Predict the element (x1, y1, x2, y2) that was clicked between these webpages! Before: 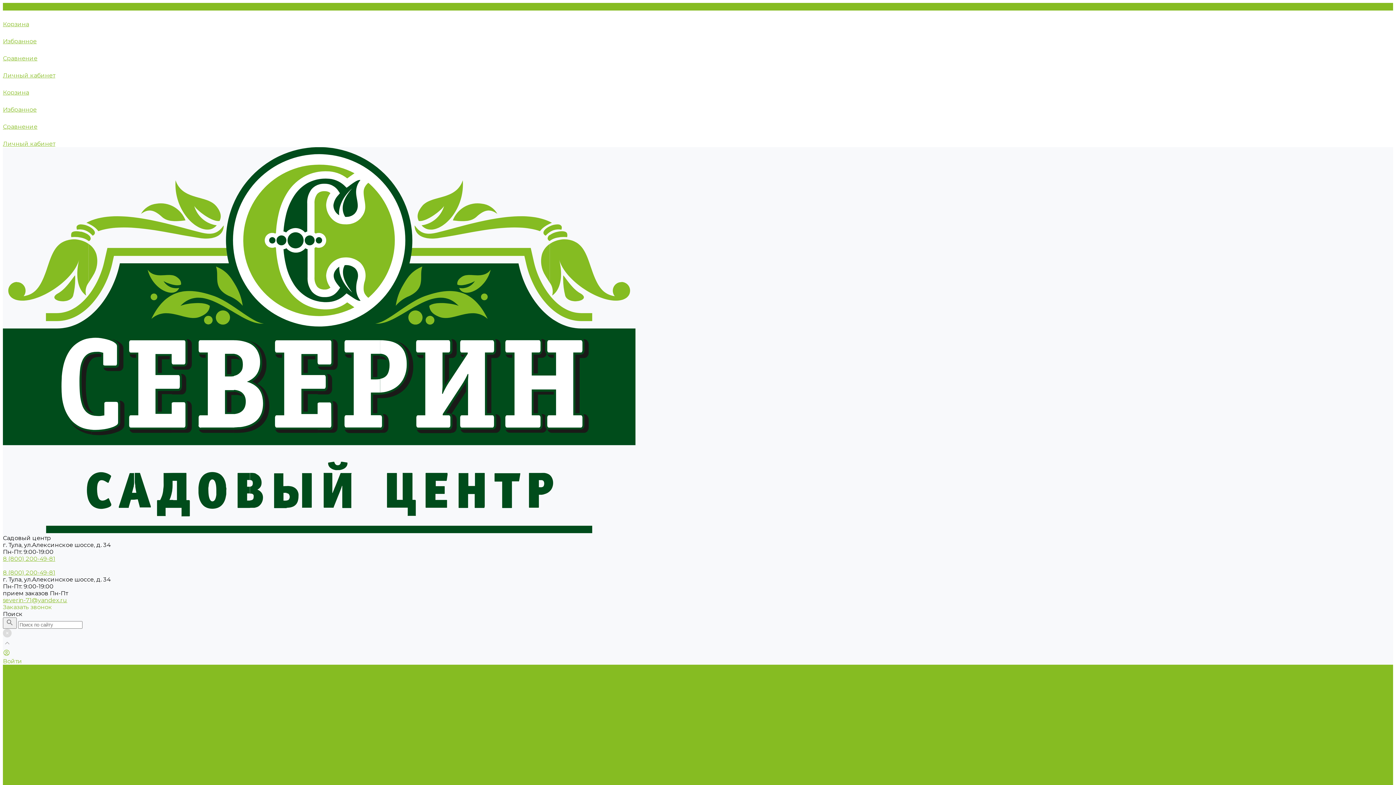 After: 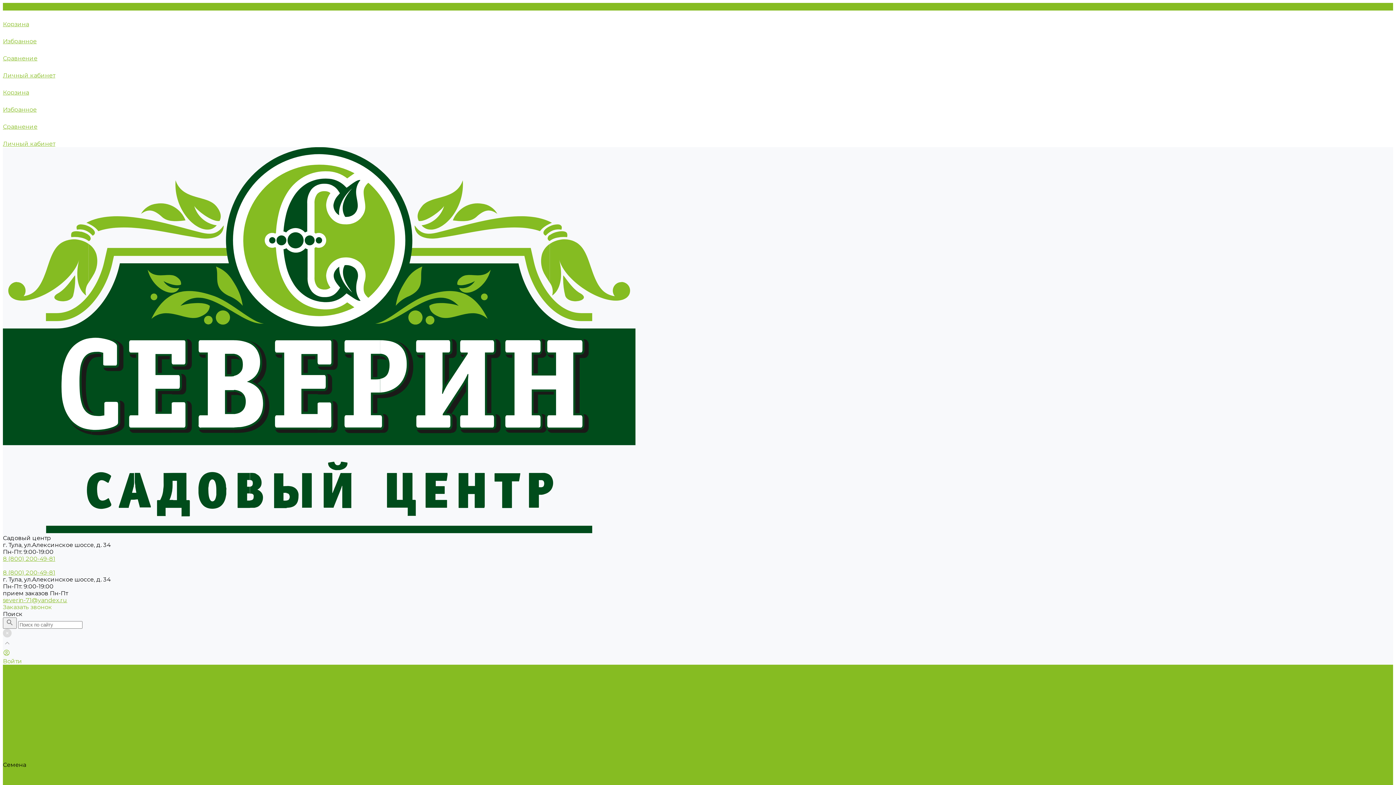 Action: label: Семена bbox: (2, 761, 26, 768)